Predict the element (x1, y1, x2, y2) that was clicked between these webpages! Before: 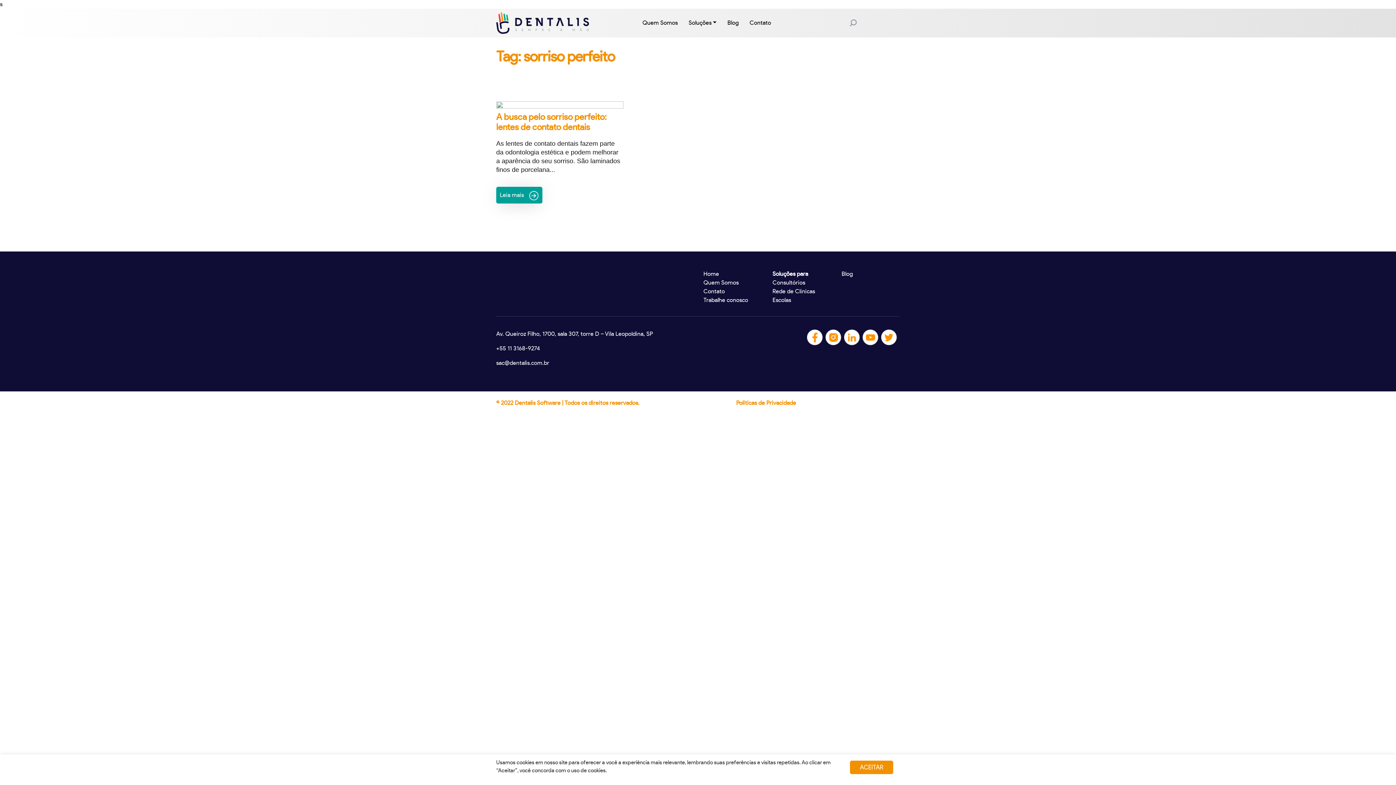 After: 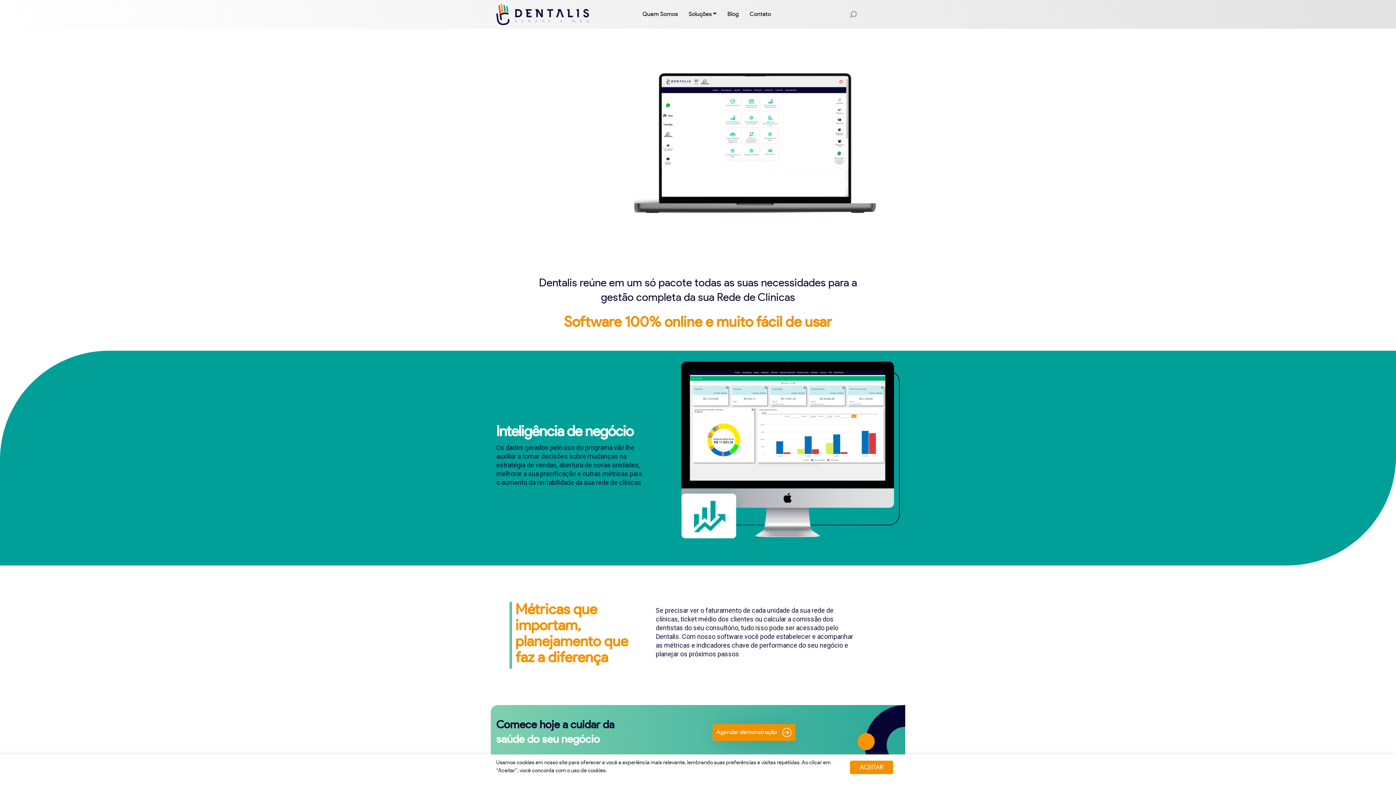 Action: bbox: (772, 288, 815, 294) label: Rede de Clínicas